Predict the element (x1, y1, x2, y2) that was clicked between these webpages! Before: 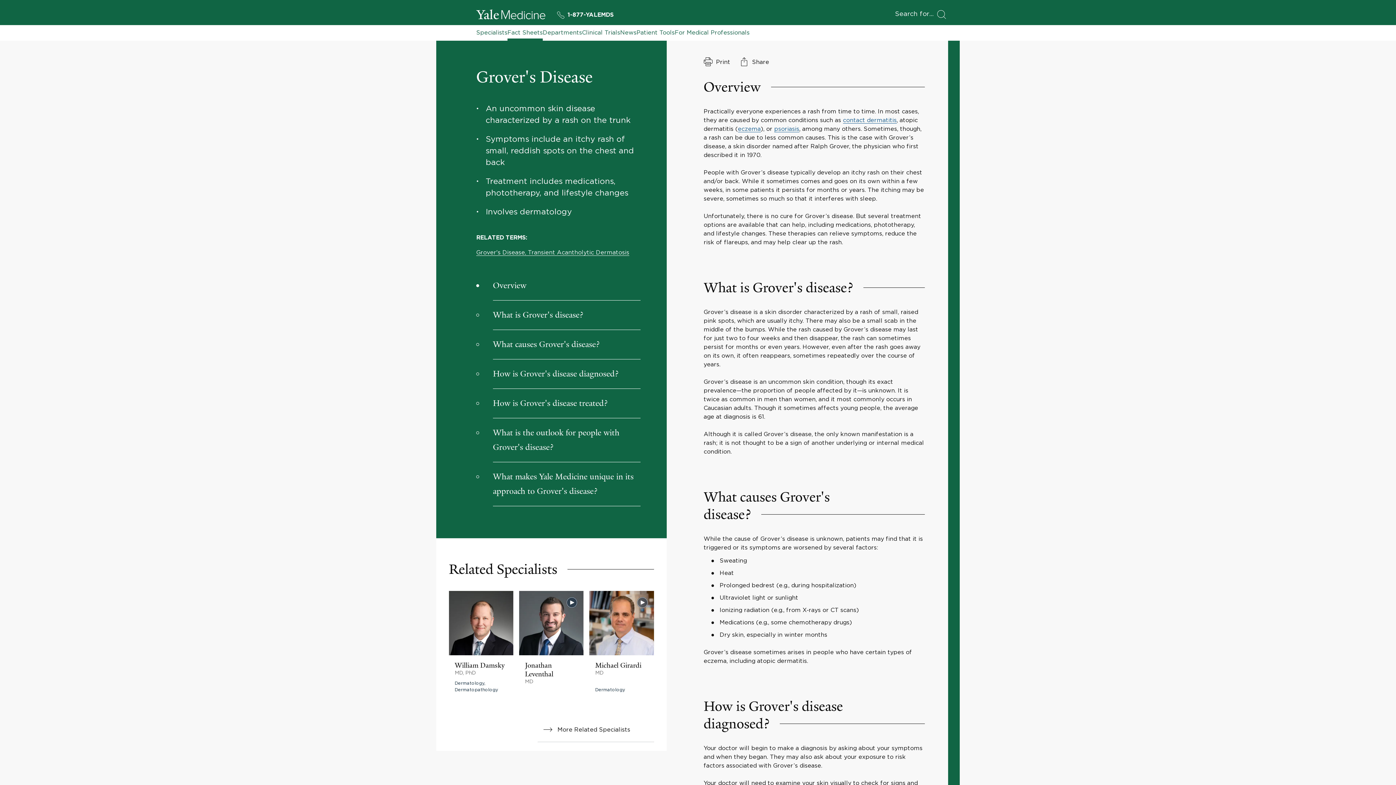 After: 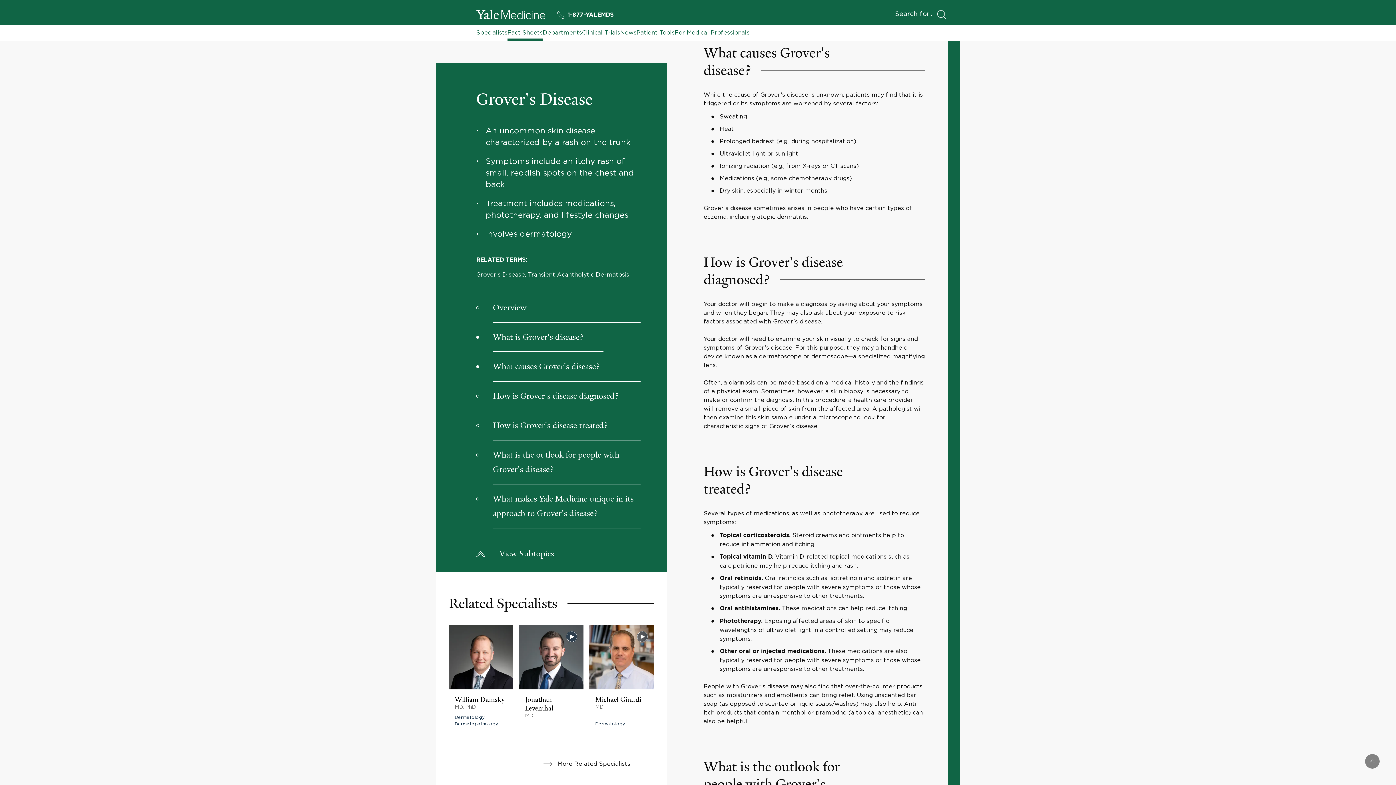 Action: label: Link To "What causes Grover's disease?" bbox: (476, 330, 640, 359)